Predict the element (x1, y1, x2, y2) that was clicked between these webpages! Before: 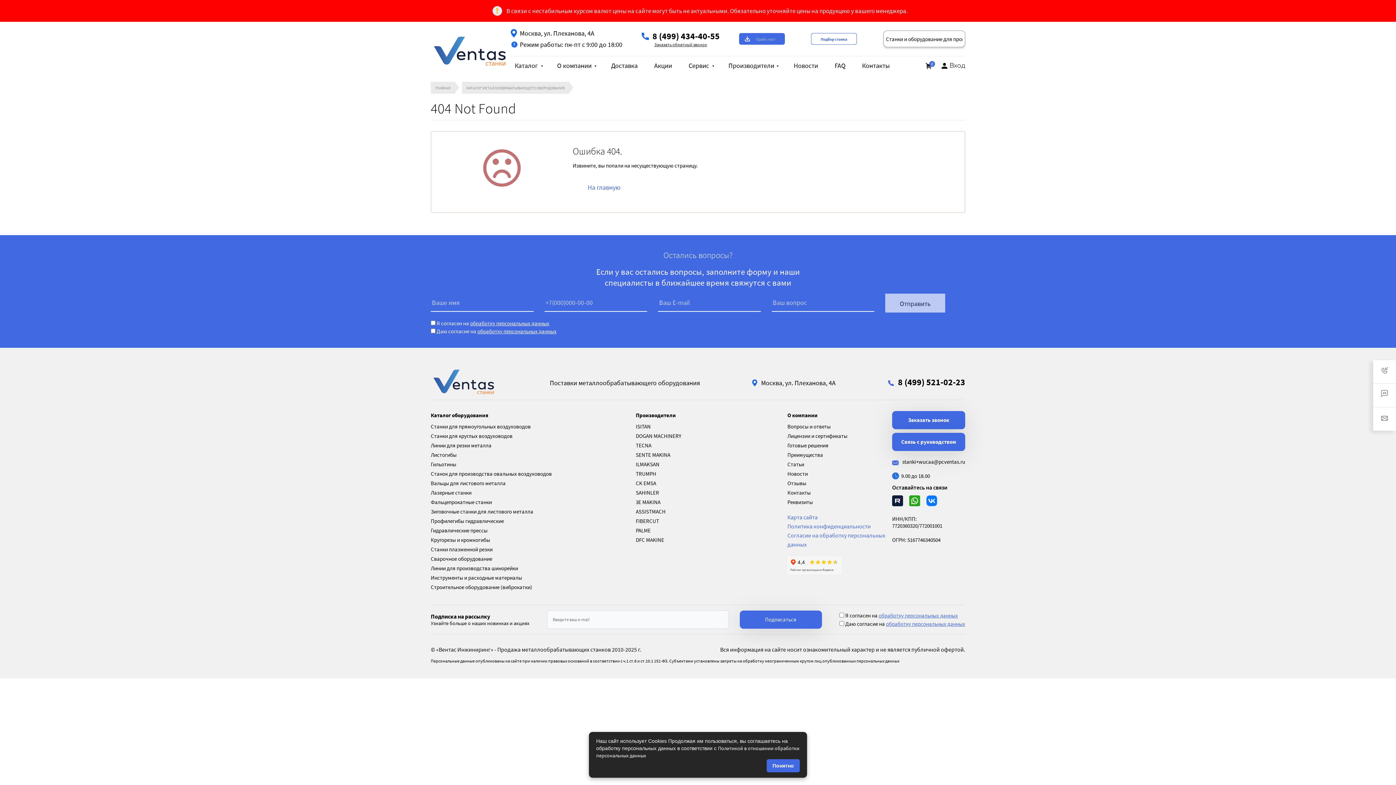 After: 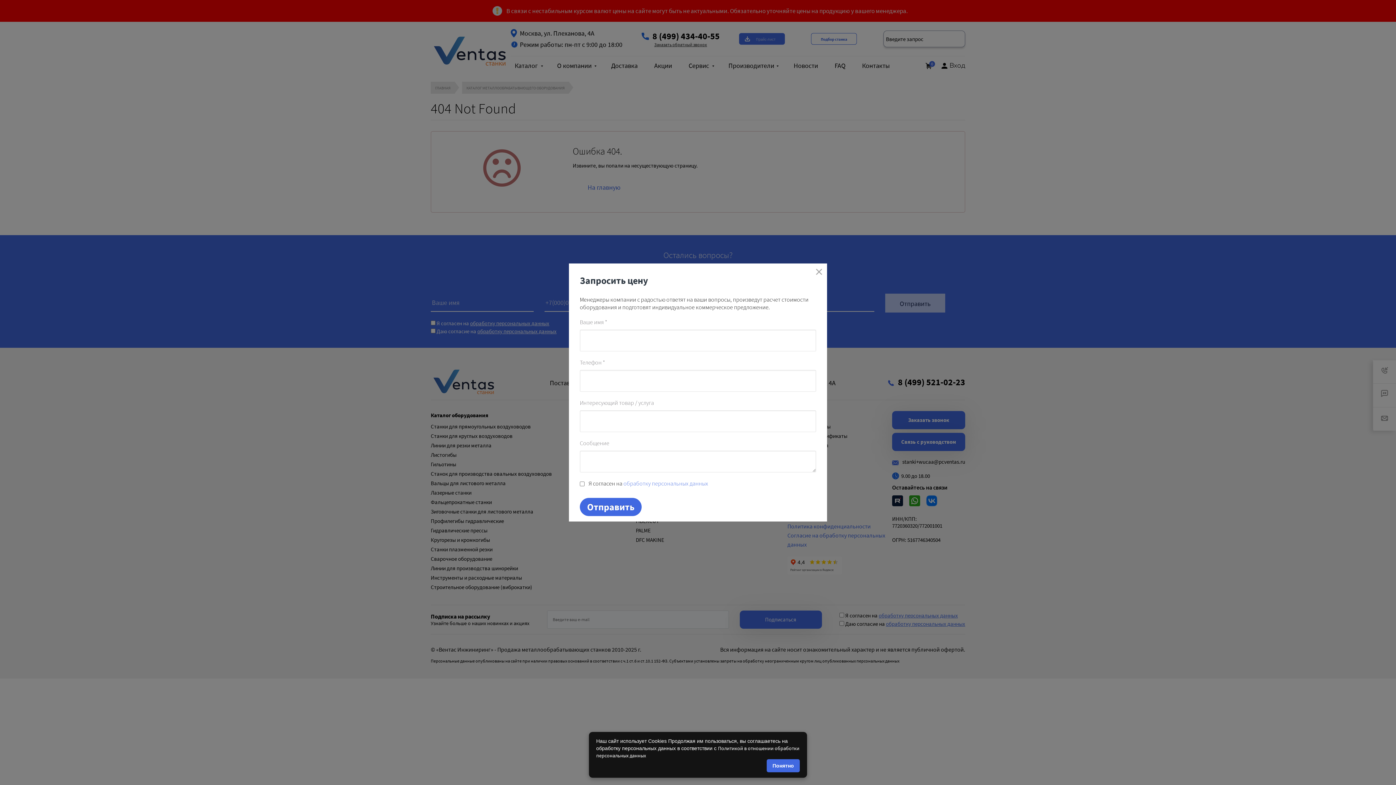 Action: bbox: (1373, 407, 1396, 430)